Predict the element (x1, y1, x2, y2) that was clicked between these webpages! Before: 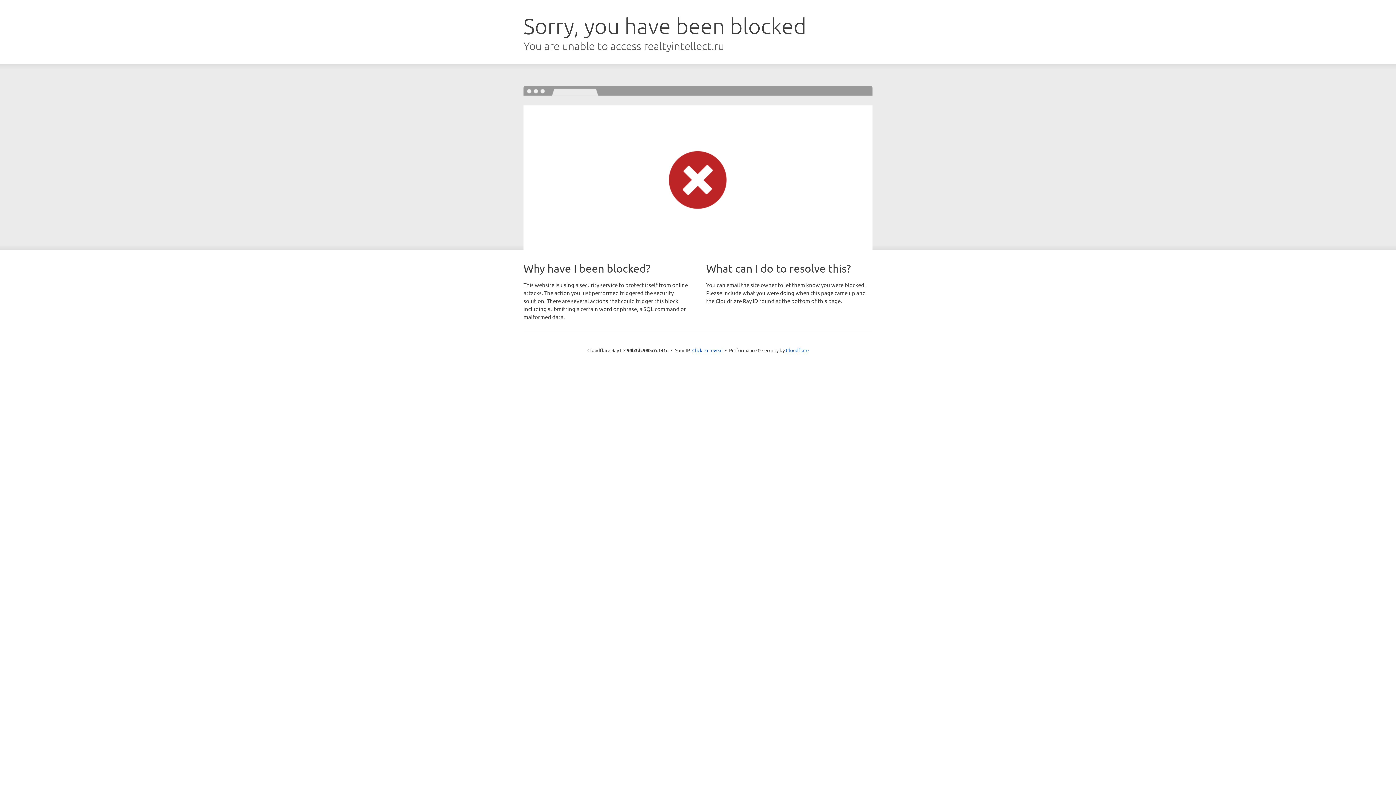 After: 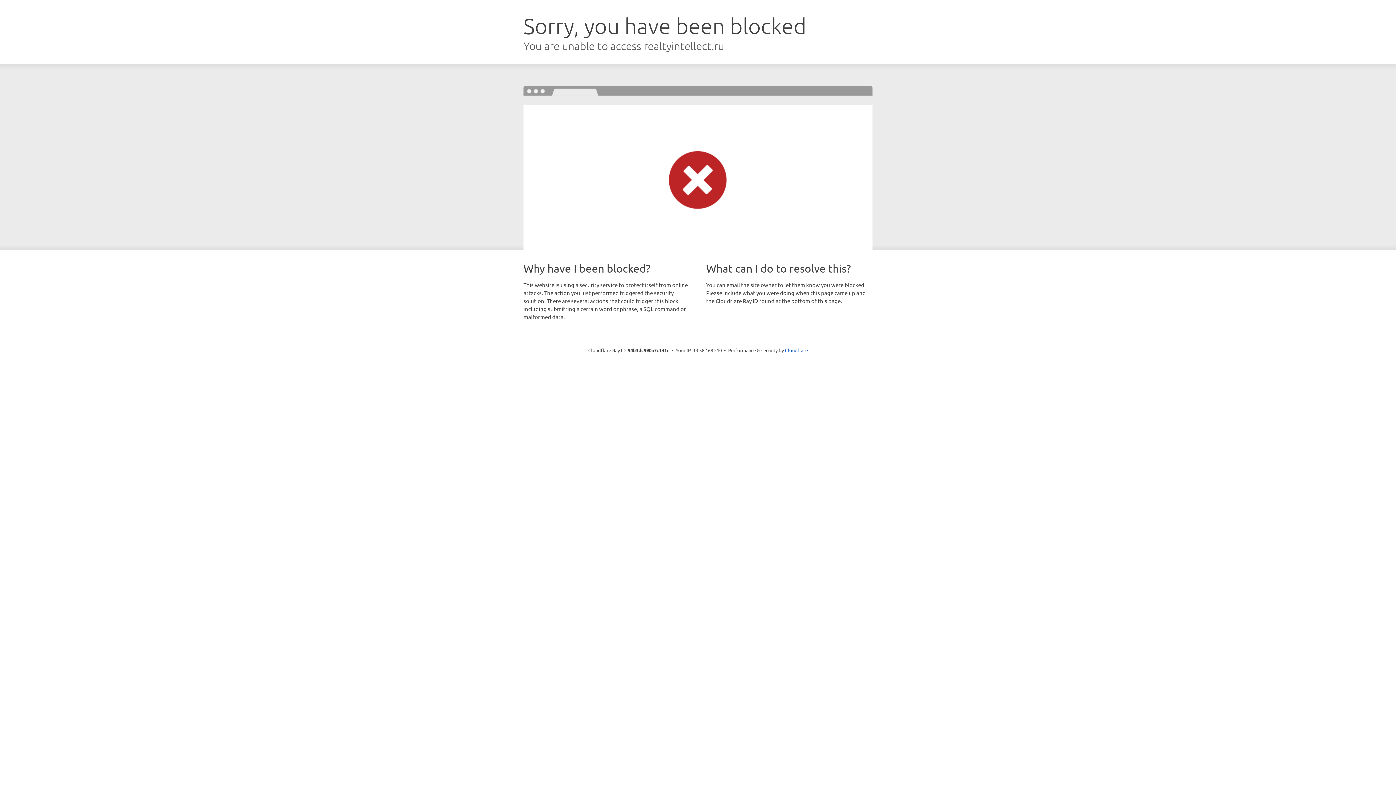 Action: label: Click to reveal bbox: (692, 346, 722, 353)